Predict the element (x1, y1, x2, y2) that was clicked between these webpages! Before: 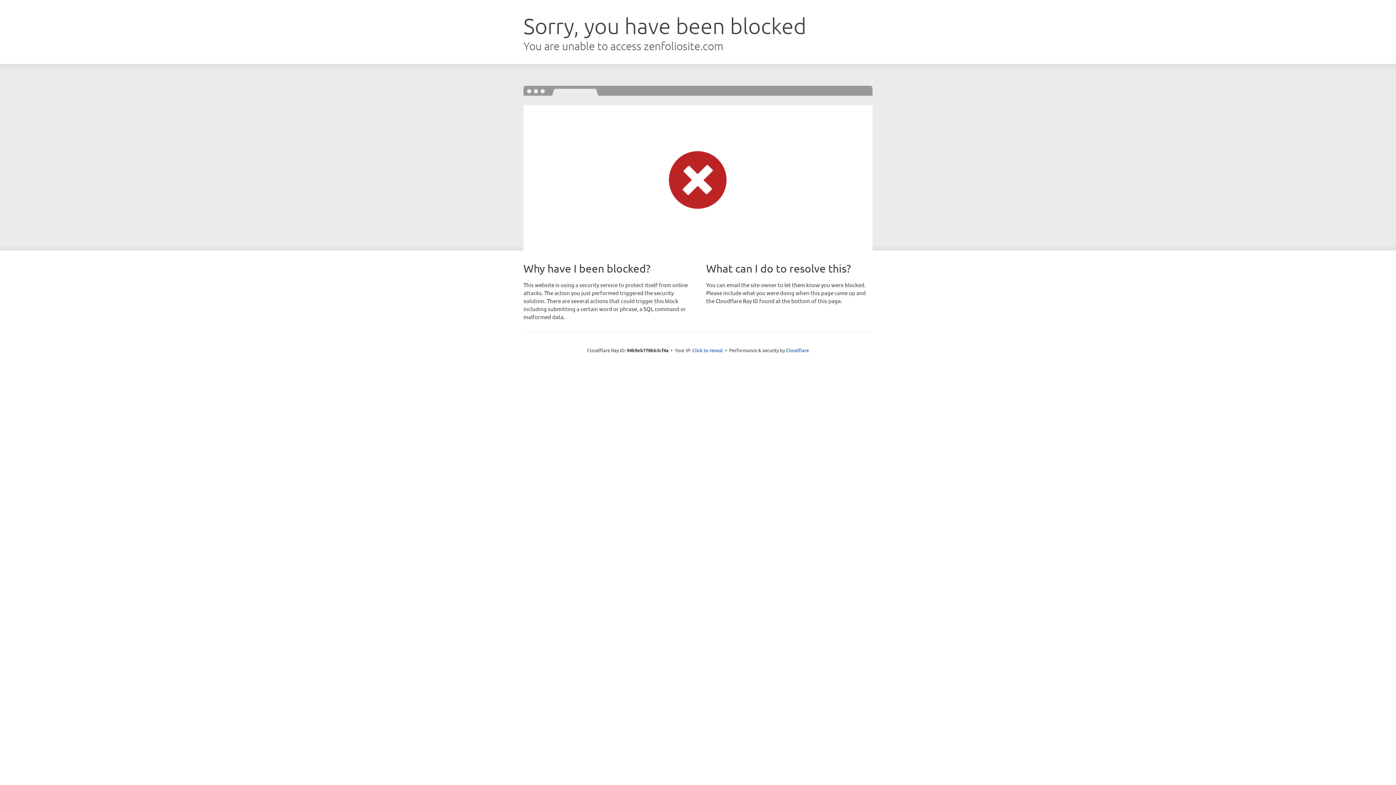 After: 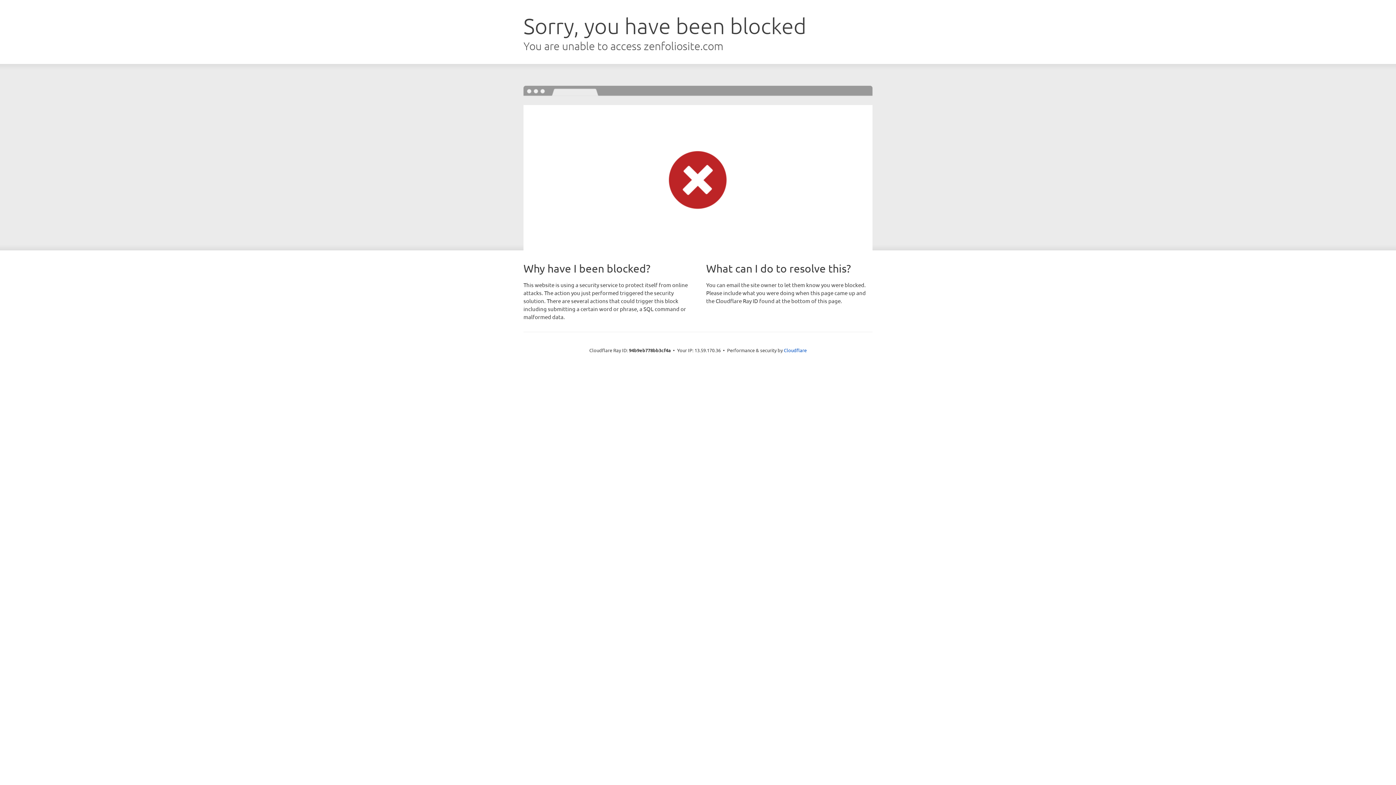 Action: bbox: (692, 346, 723, 353) label: Click to reveal